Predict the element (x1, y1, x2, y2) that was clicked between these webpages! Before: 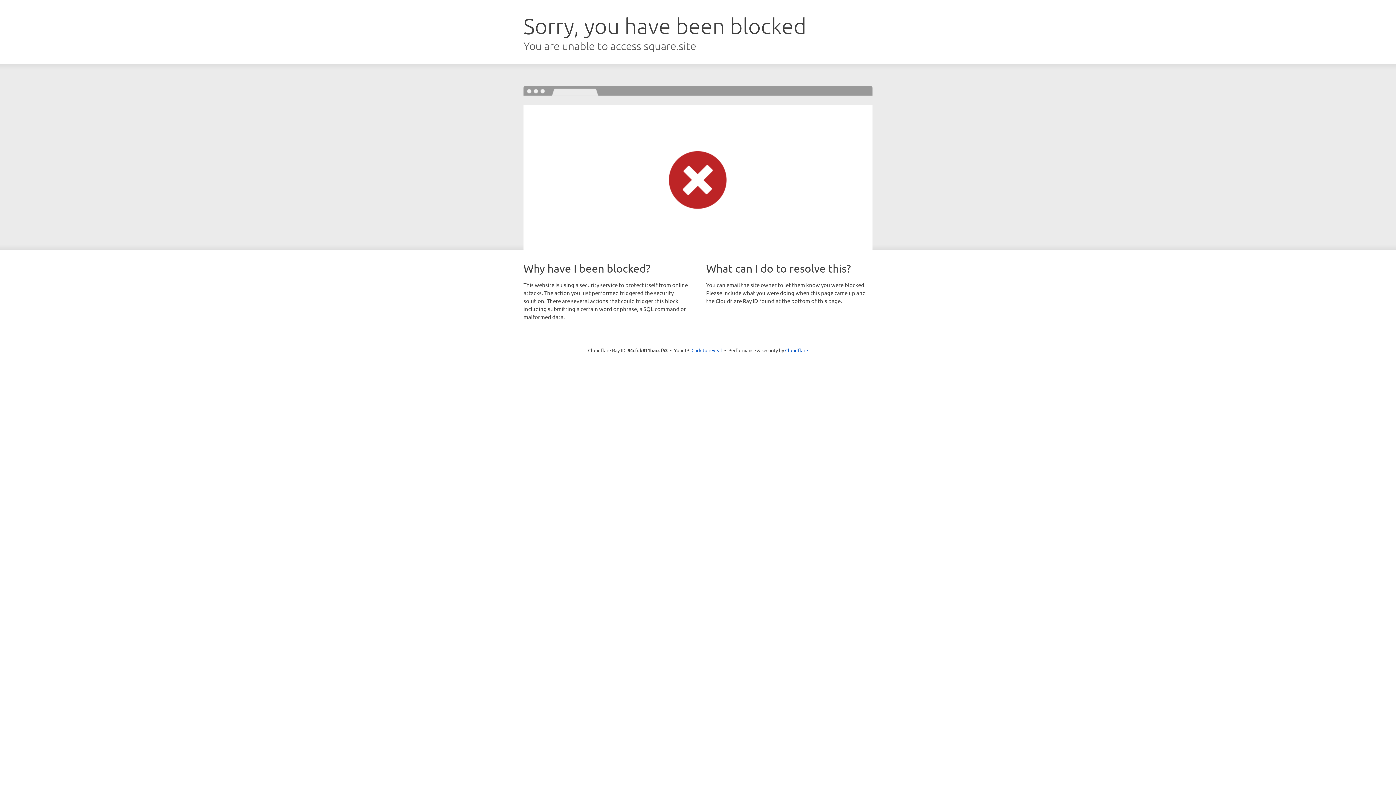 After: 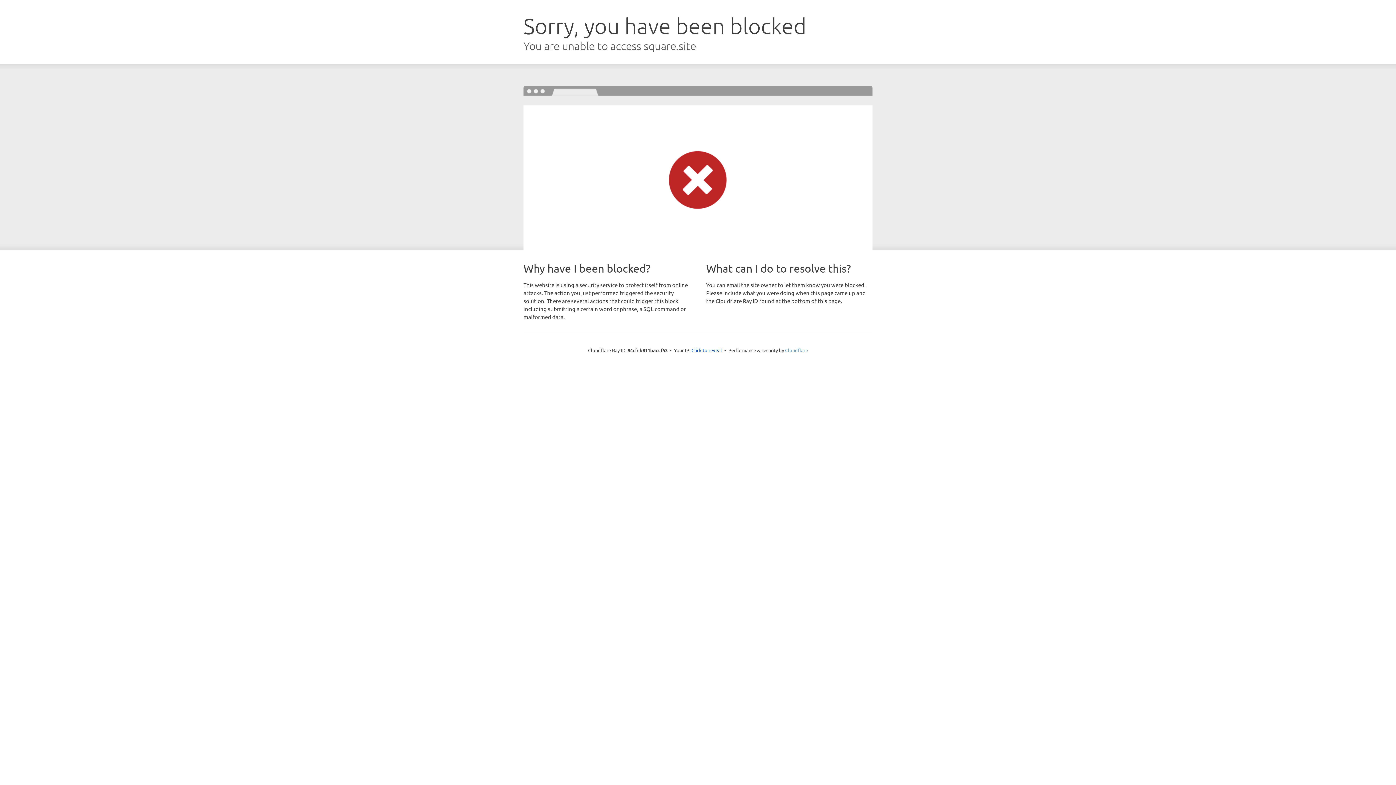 Action: label: Cloudflare bbox: (785, 347, 808, 353)